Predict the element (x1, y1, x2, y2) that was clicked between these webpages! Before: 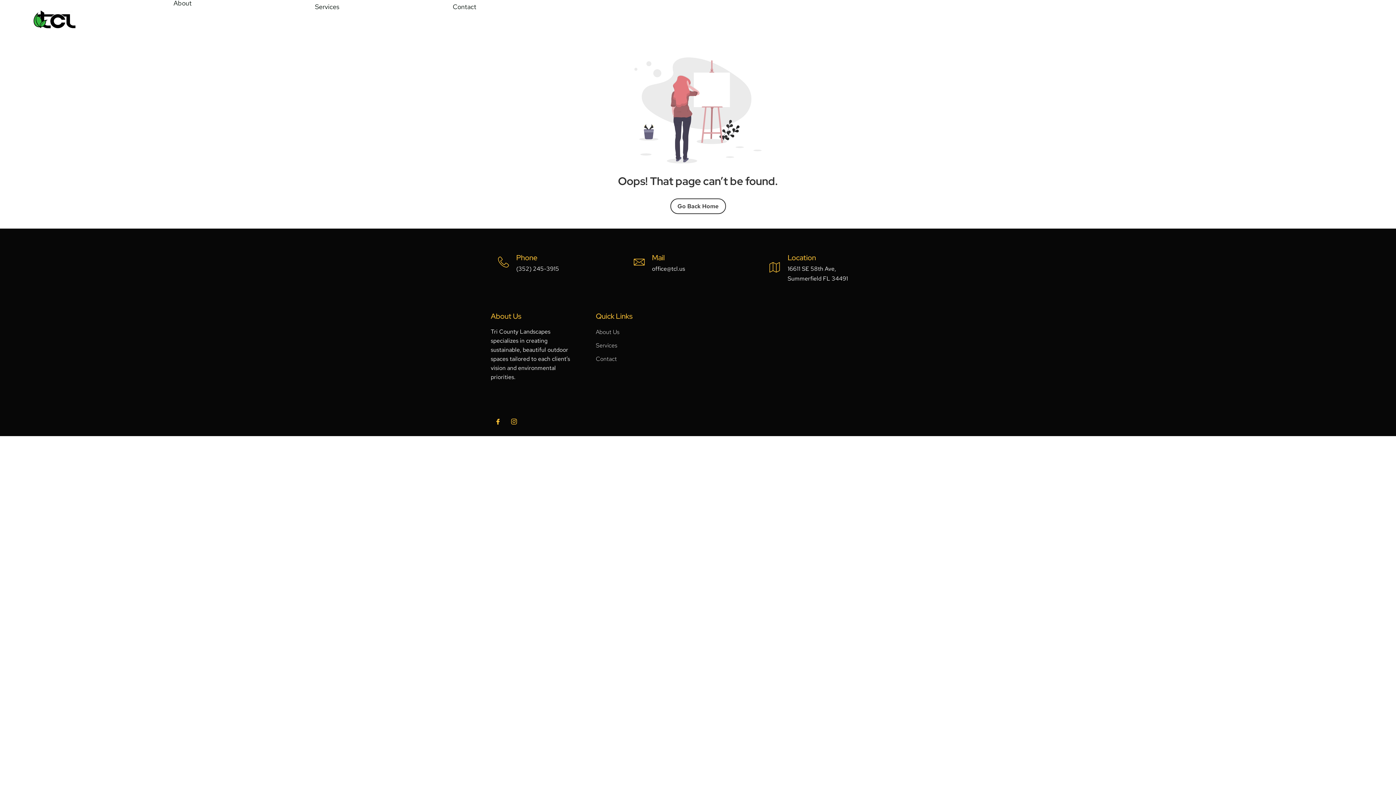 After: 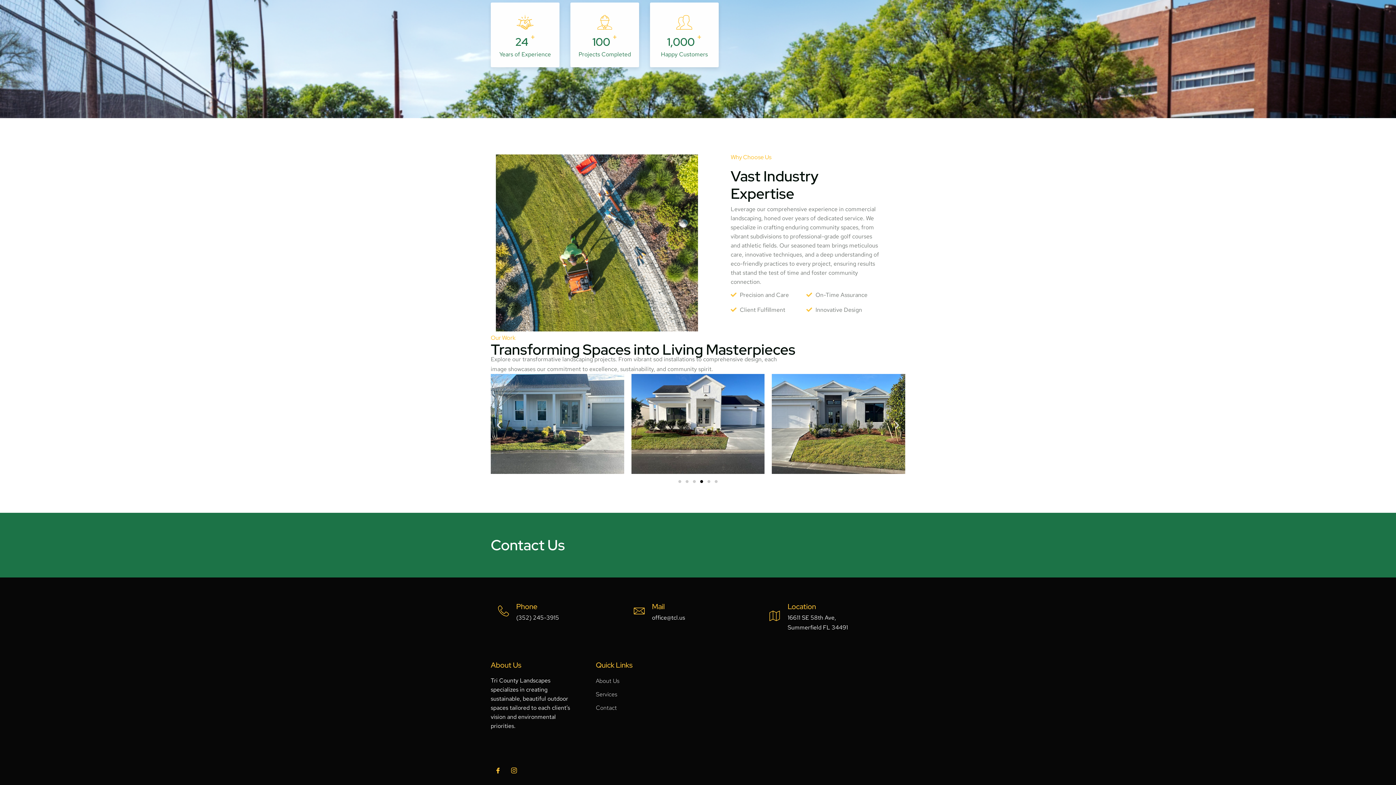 Action: label: Contact bbox: (595, 354, 782, 364)